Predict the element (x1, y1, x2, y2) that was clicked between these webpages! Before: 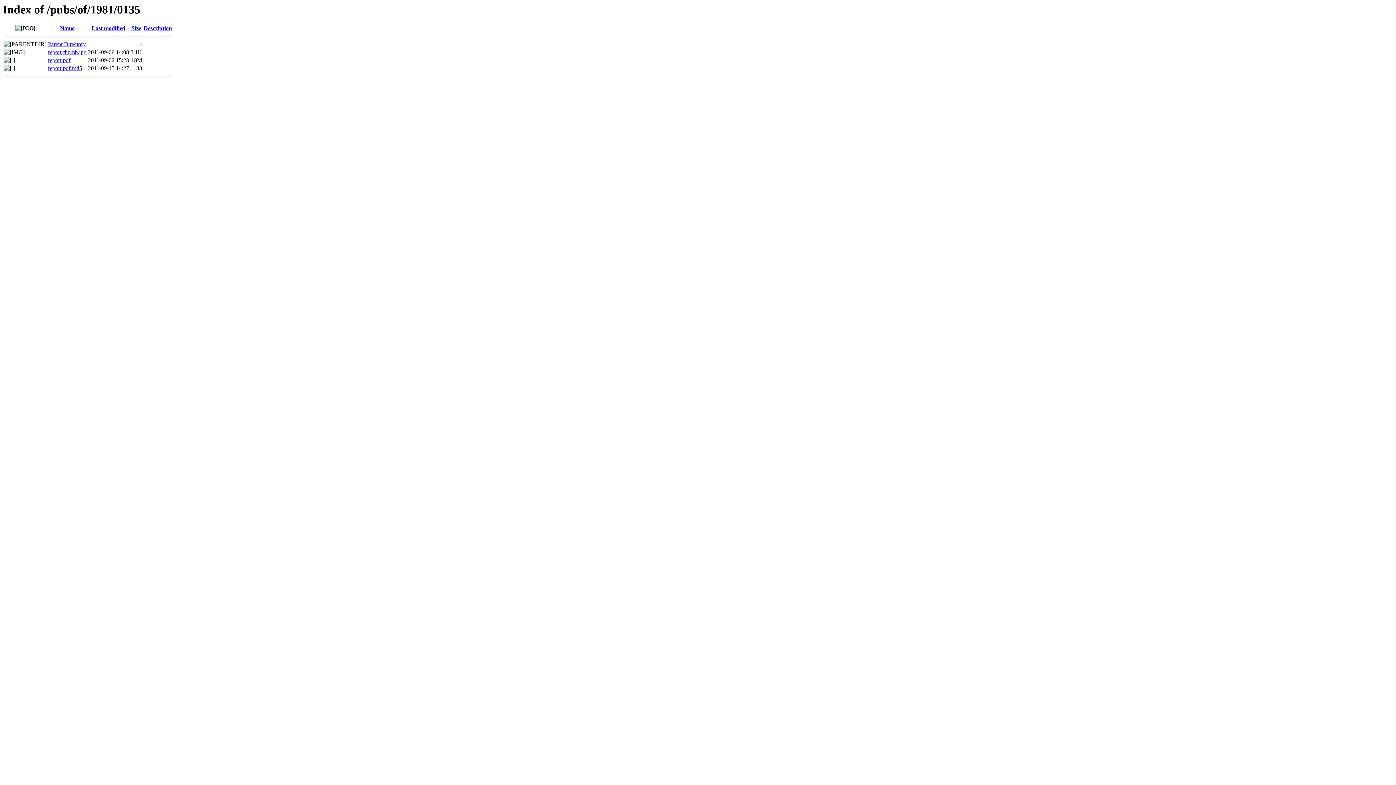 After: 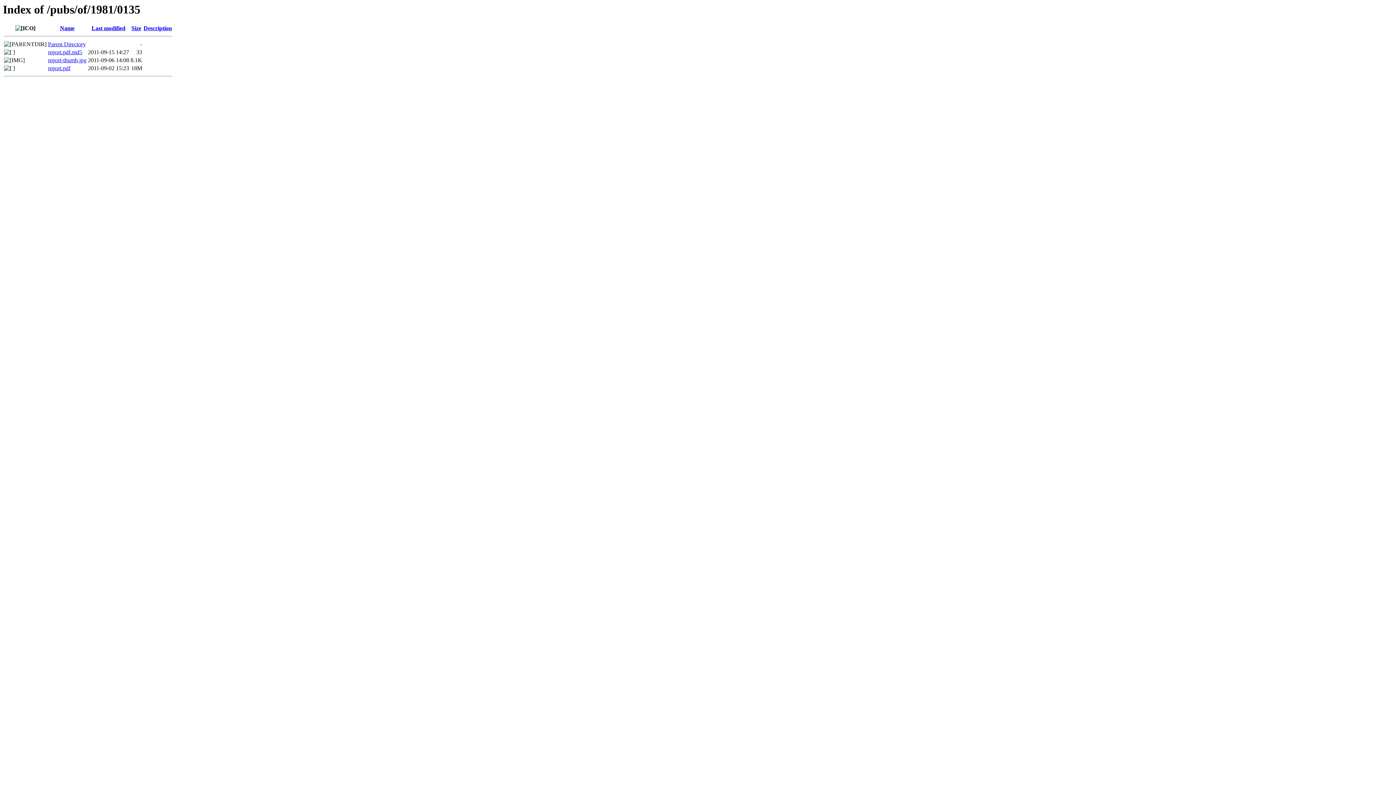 Action: label: Size bbox: (131, 25, 141, 31)